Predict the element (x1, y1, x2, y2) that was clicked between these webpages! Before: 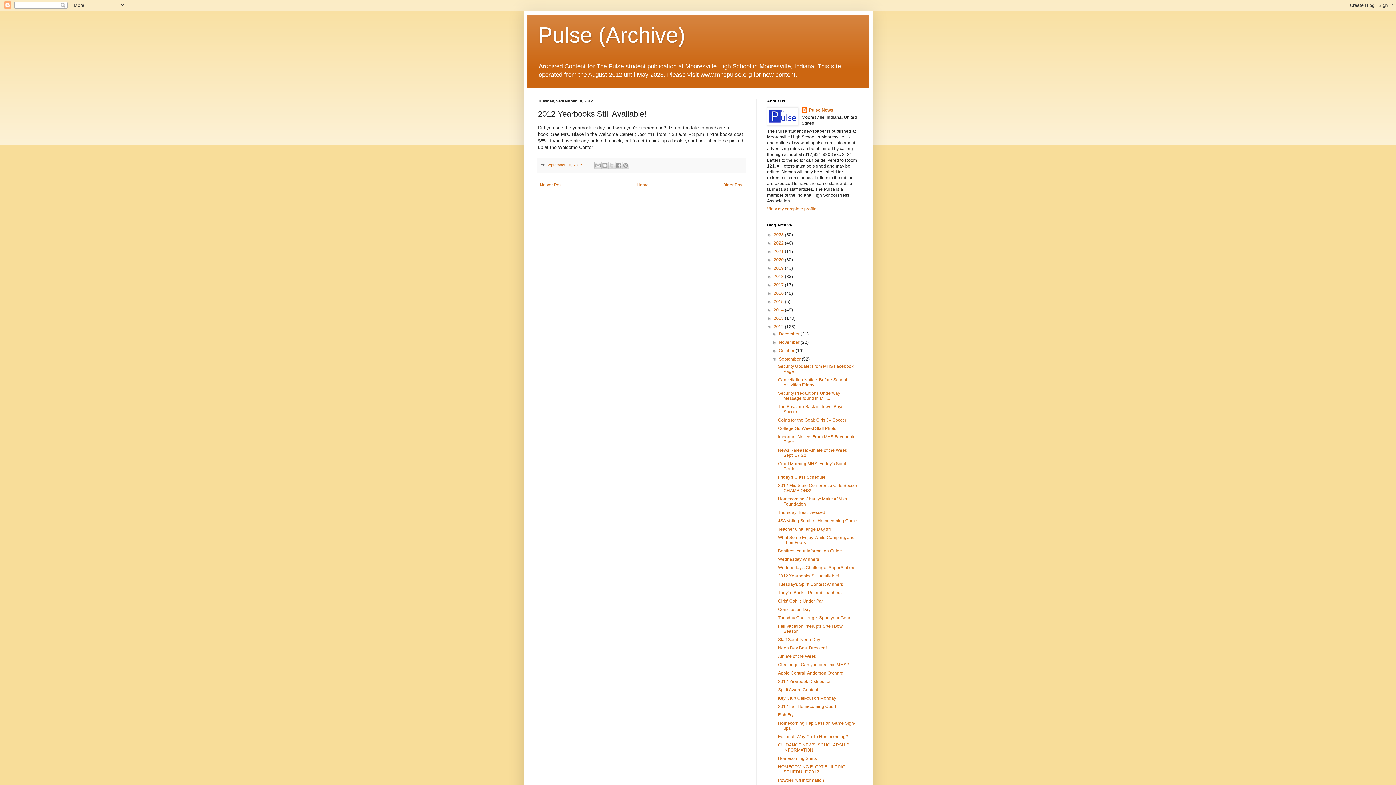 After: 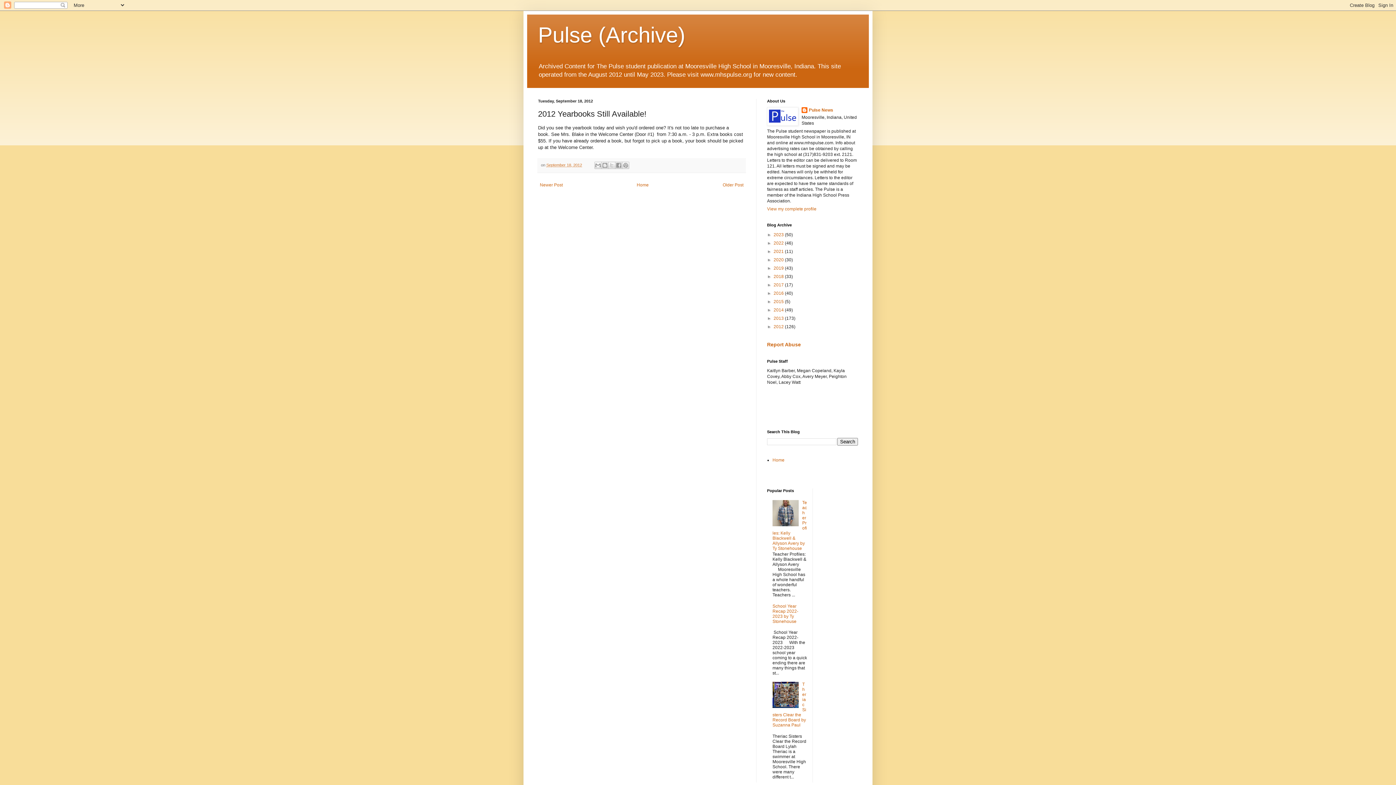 Action: label: ▼   bbox: (767, 324, 773, 329)